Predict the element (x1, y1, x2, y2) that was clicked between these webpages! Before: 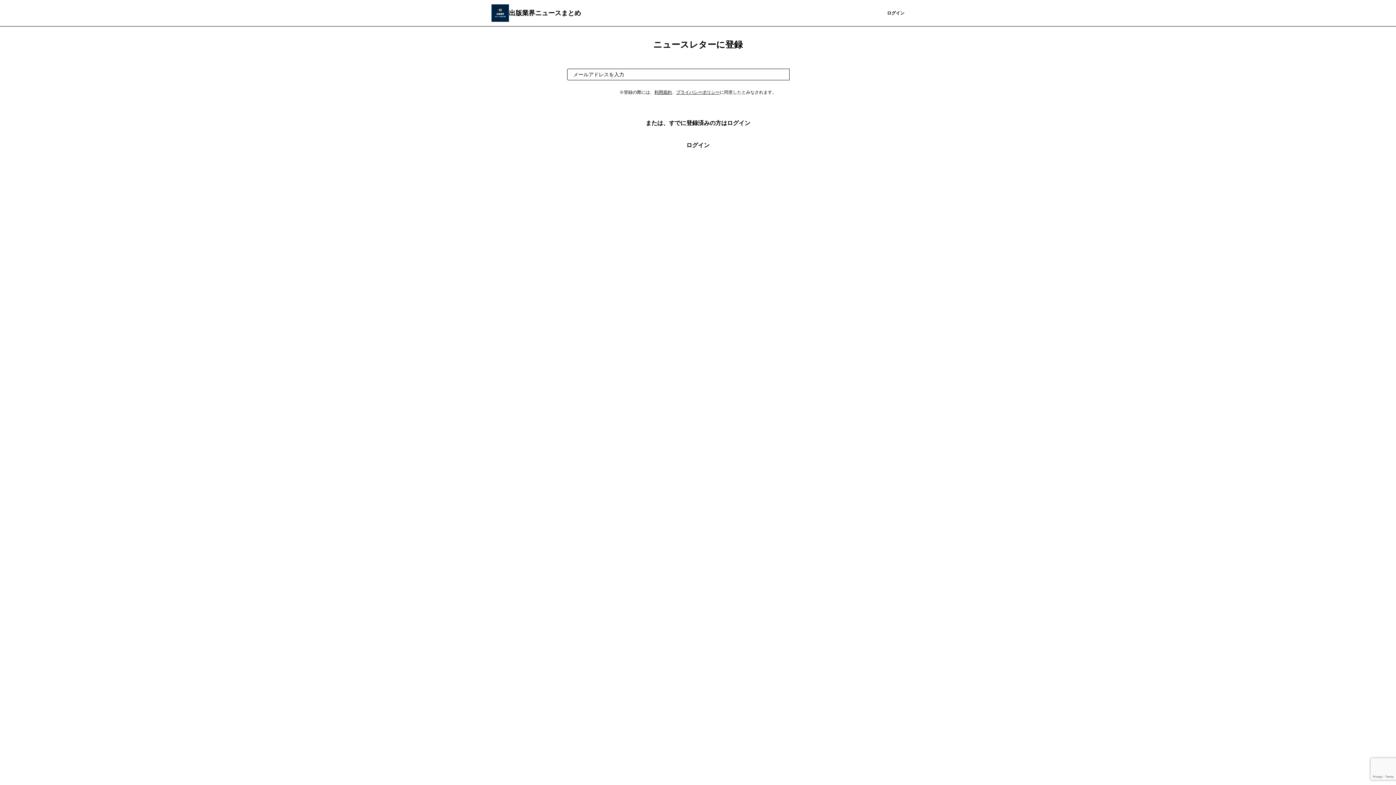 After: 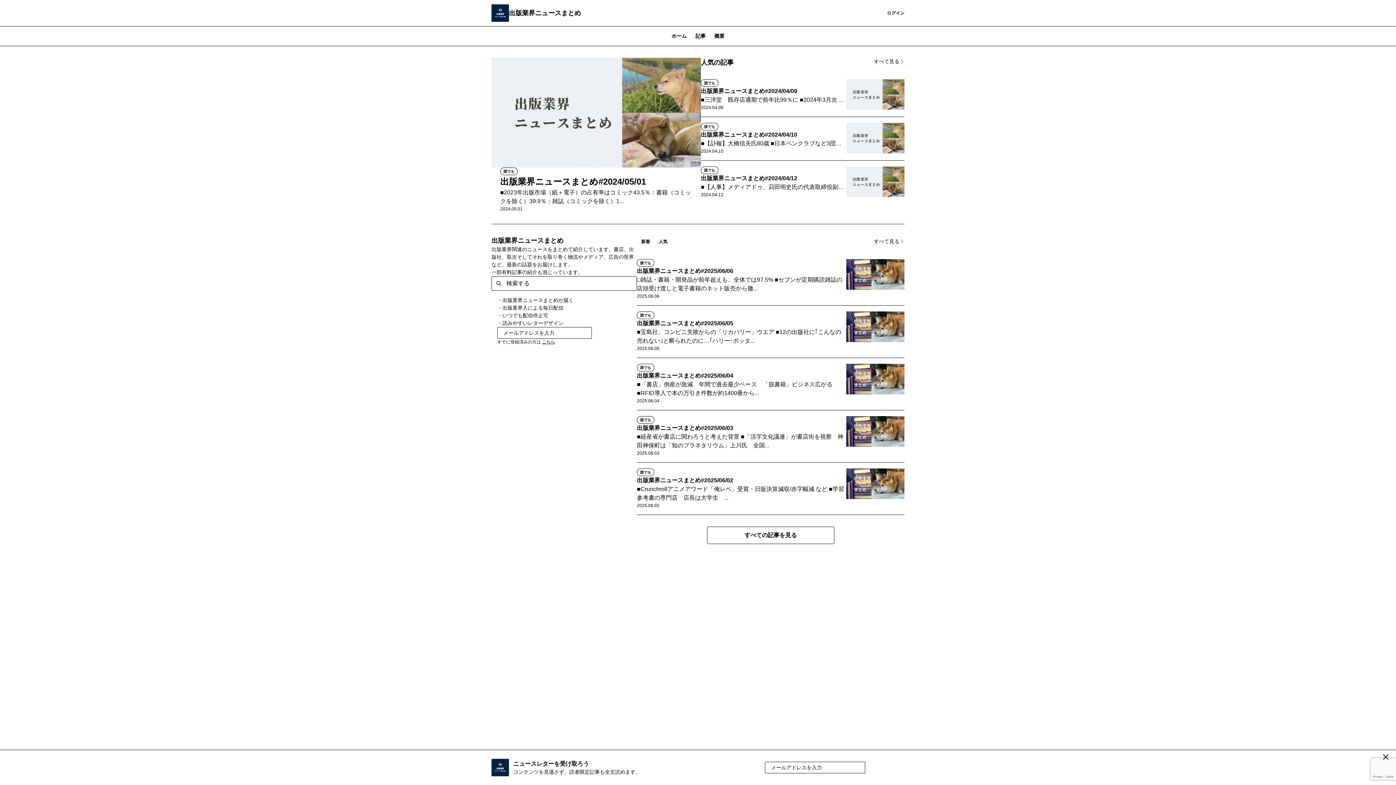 Action: bbox: (491, 4, 509, 21)